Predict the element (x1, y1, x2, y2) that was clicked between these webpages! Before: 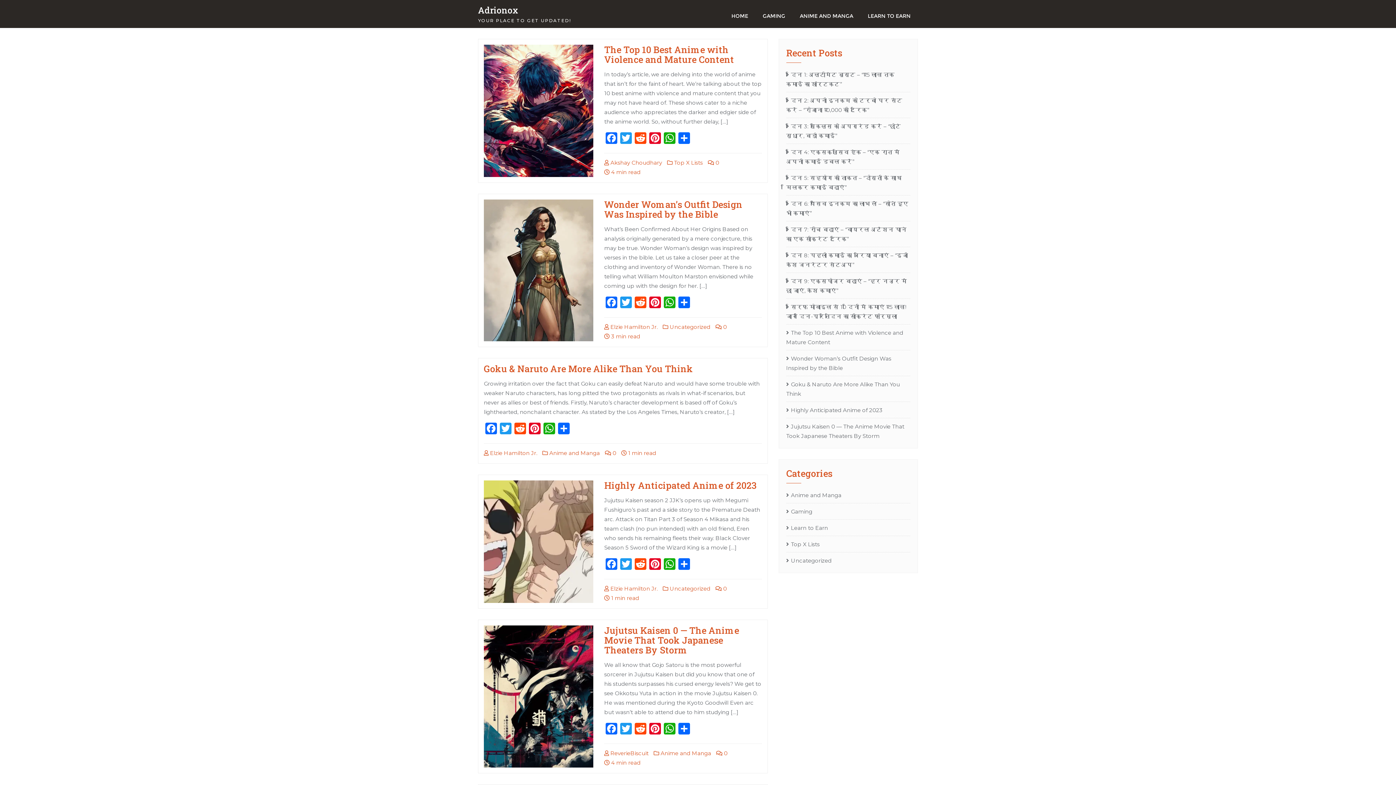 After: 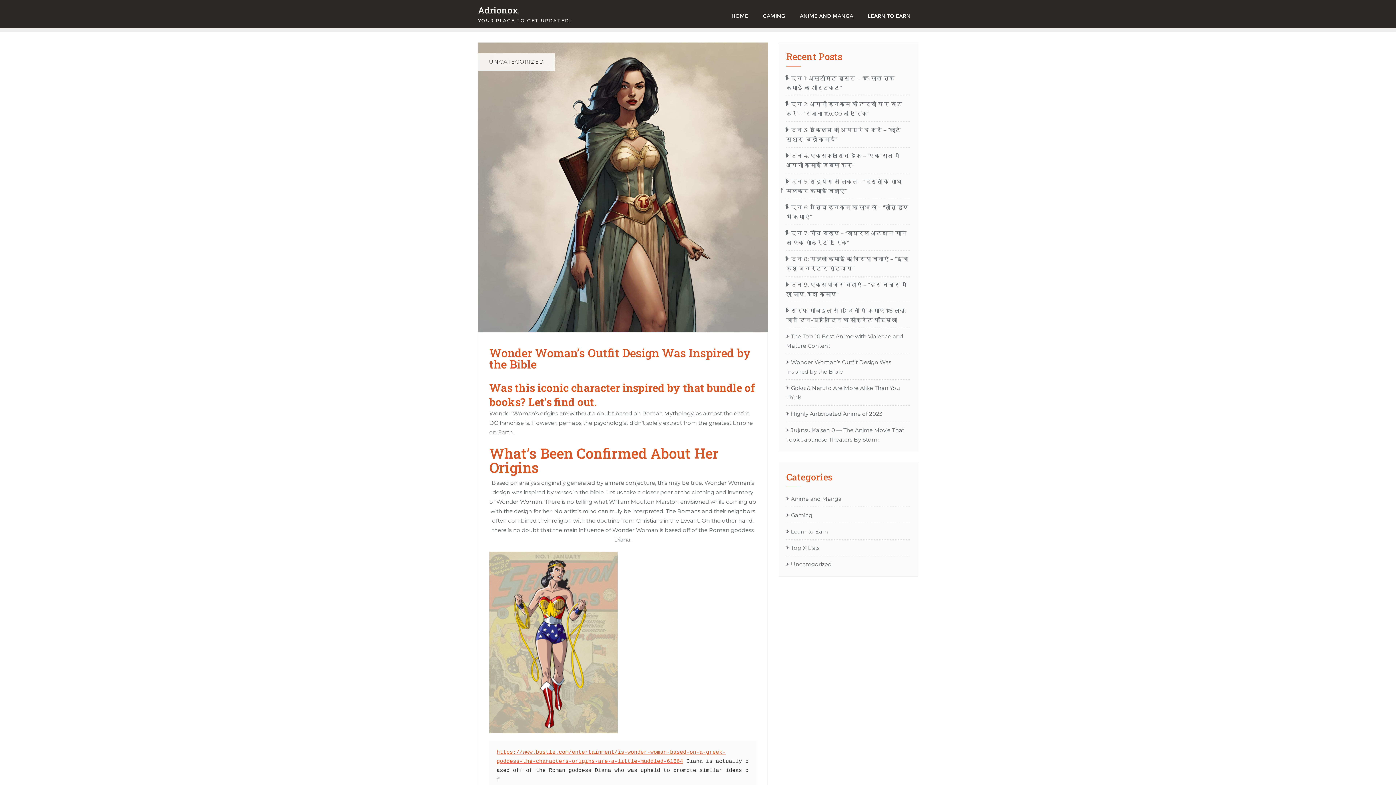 Action: bbox: (715, 323, 726, 330) label:  0